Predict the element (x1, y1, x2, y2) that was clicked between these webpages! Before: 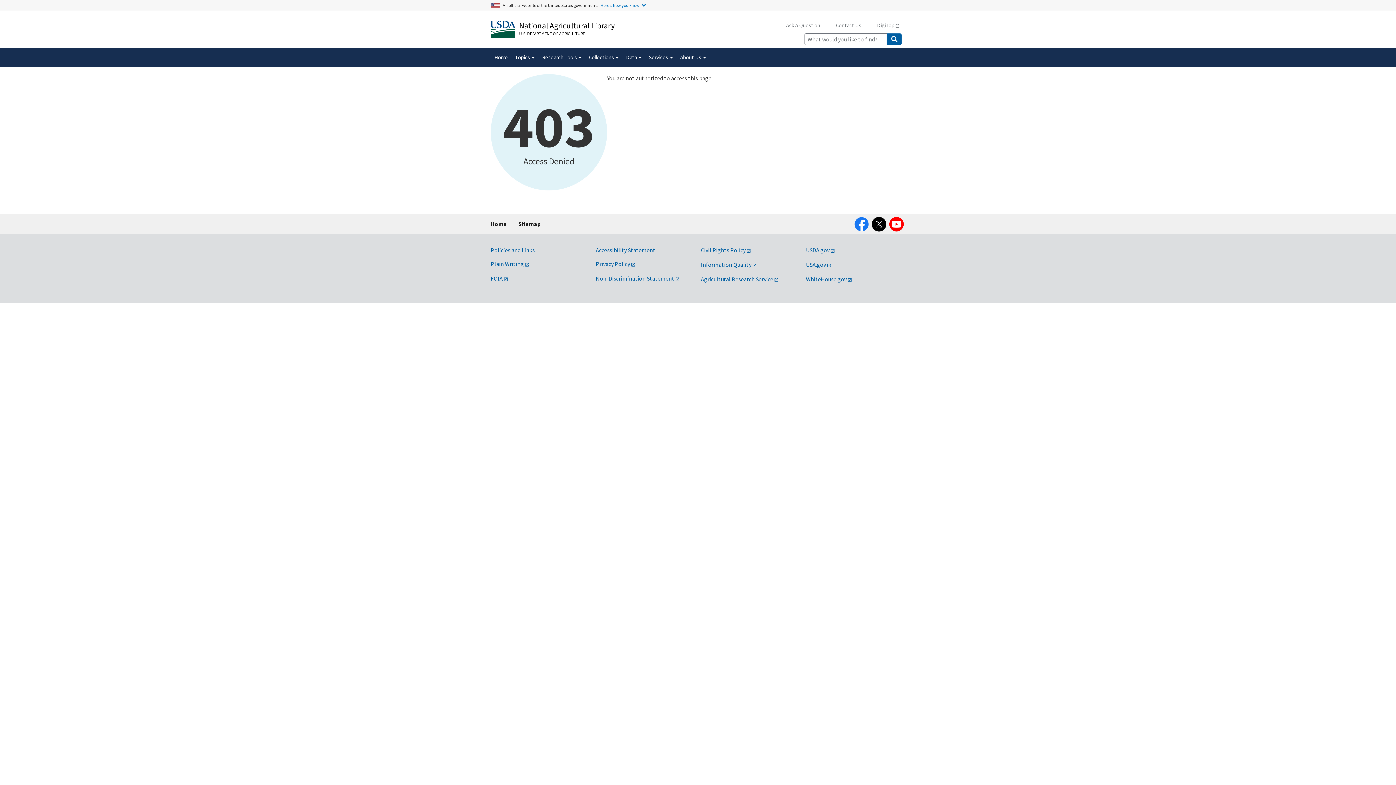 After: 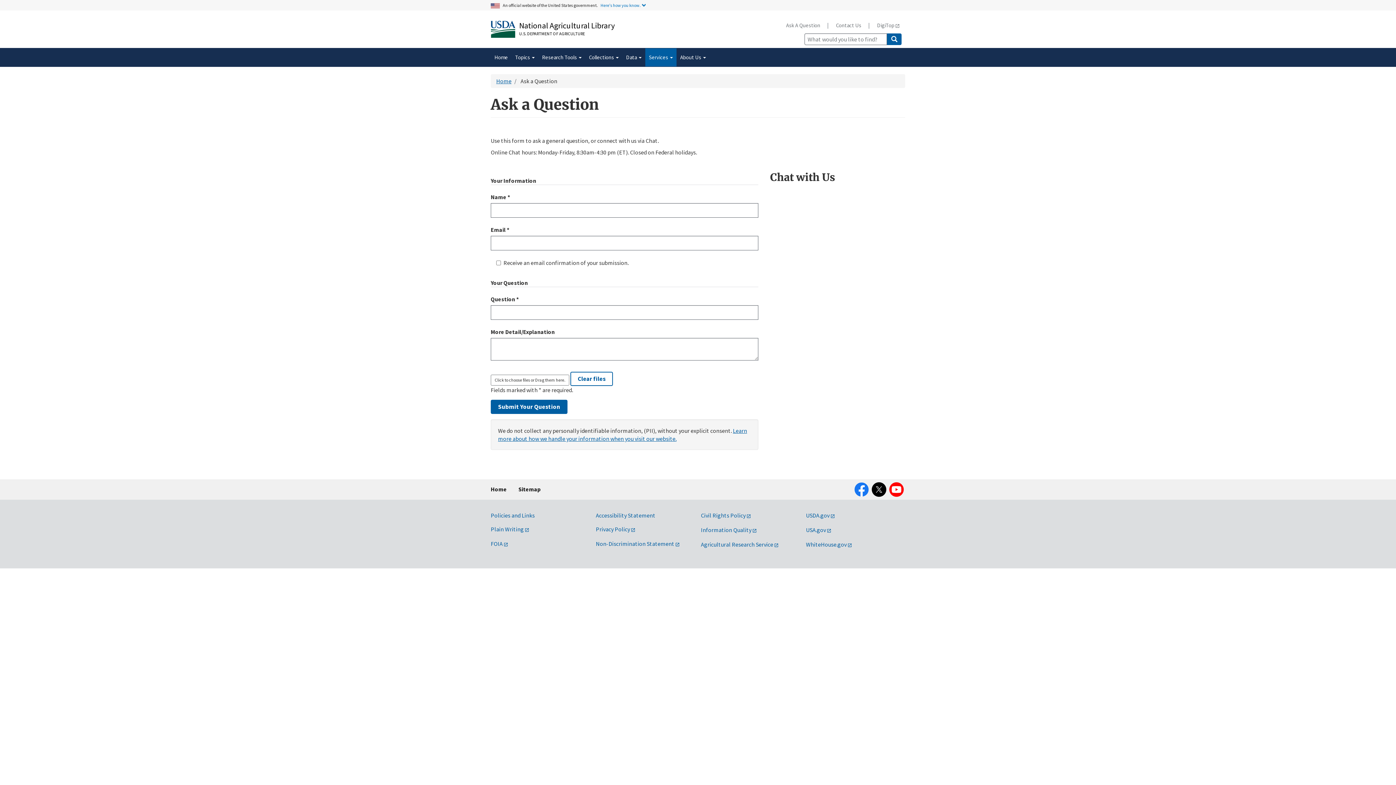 Action: bbox: (780, 17, 825, 32) label: Ask A Question